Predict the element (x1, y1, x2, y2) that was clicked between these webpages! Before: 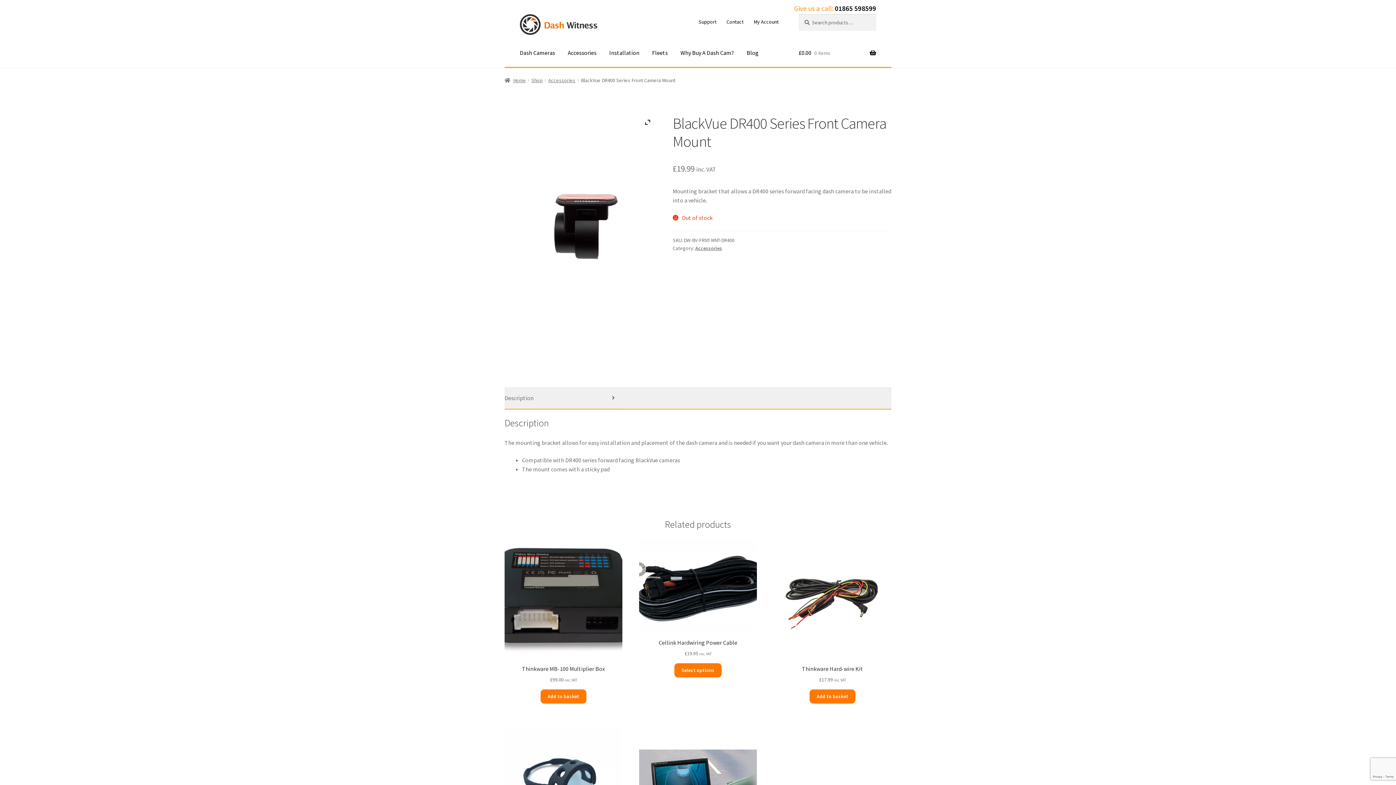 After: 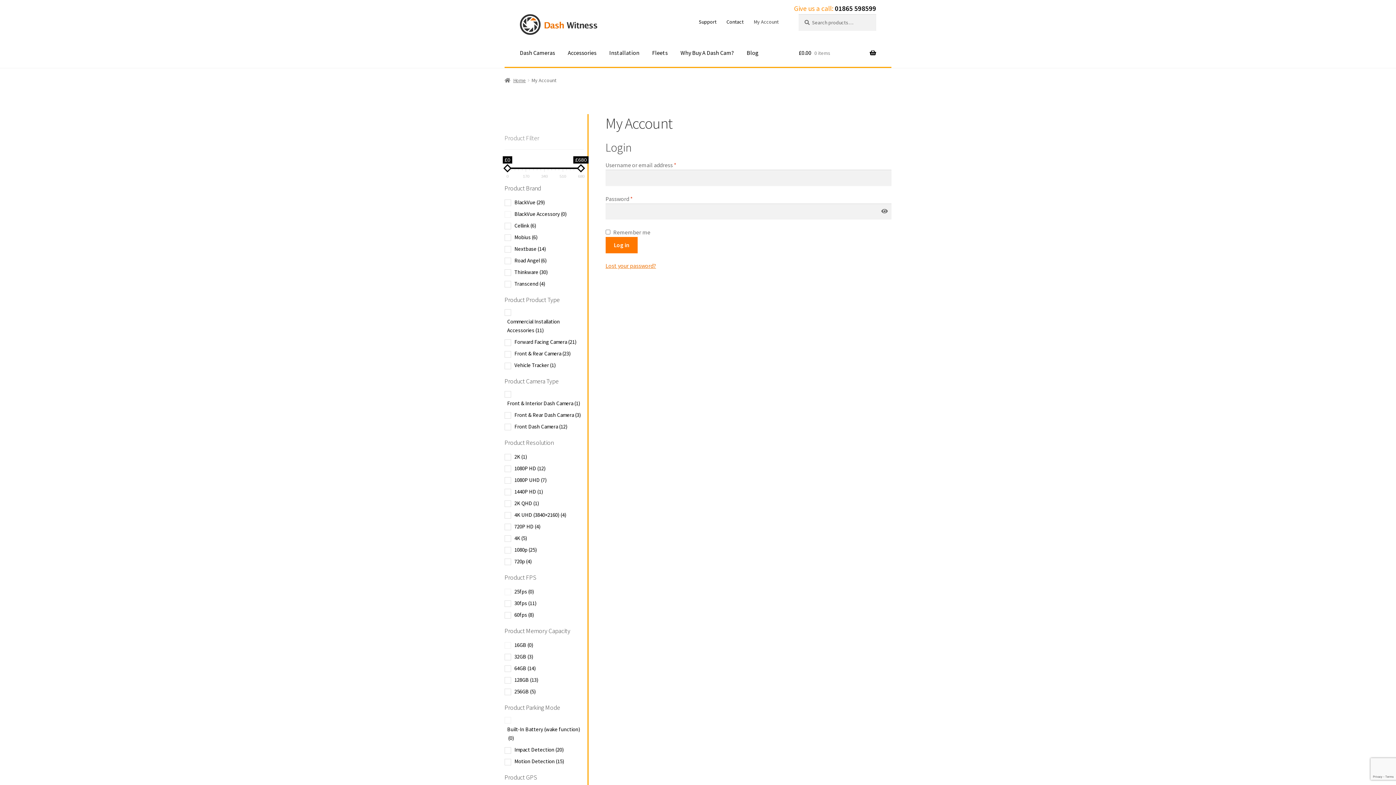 Action: label: My Account bbox: (749, 14, 783, 29)